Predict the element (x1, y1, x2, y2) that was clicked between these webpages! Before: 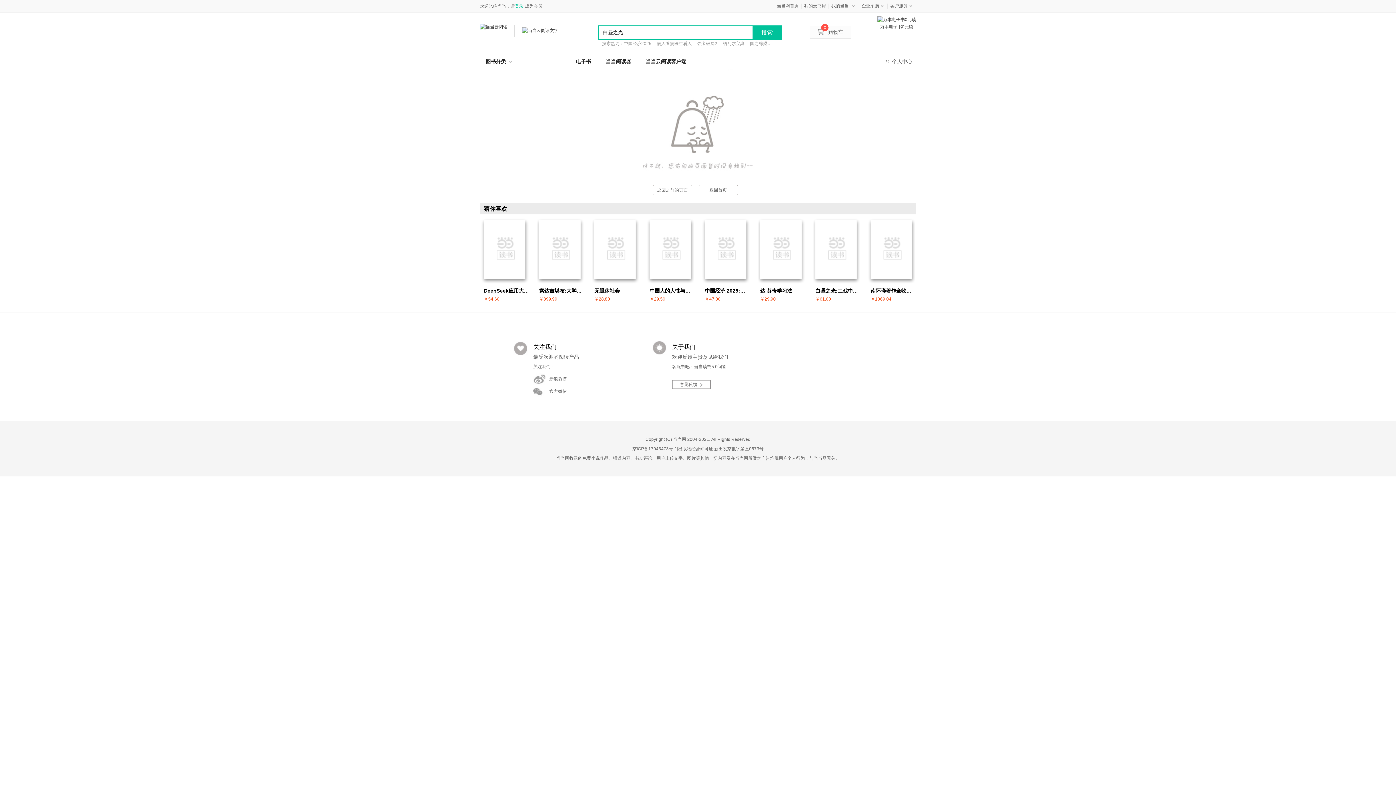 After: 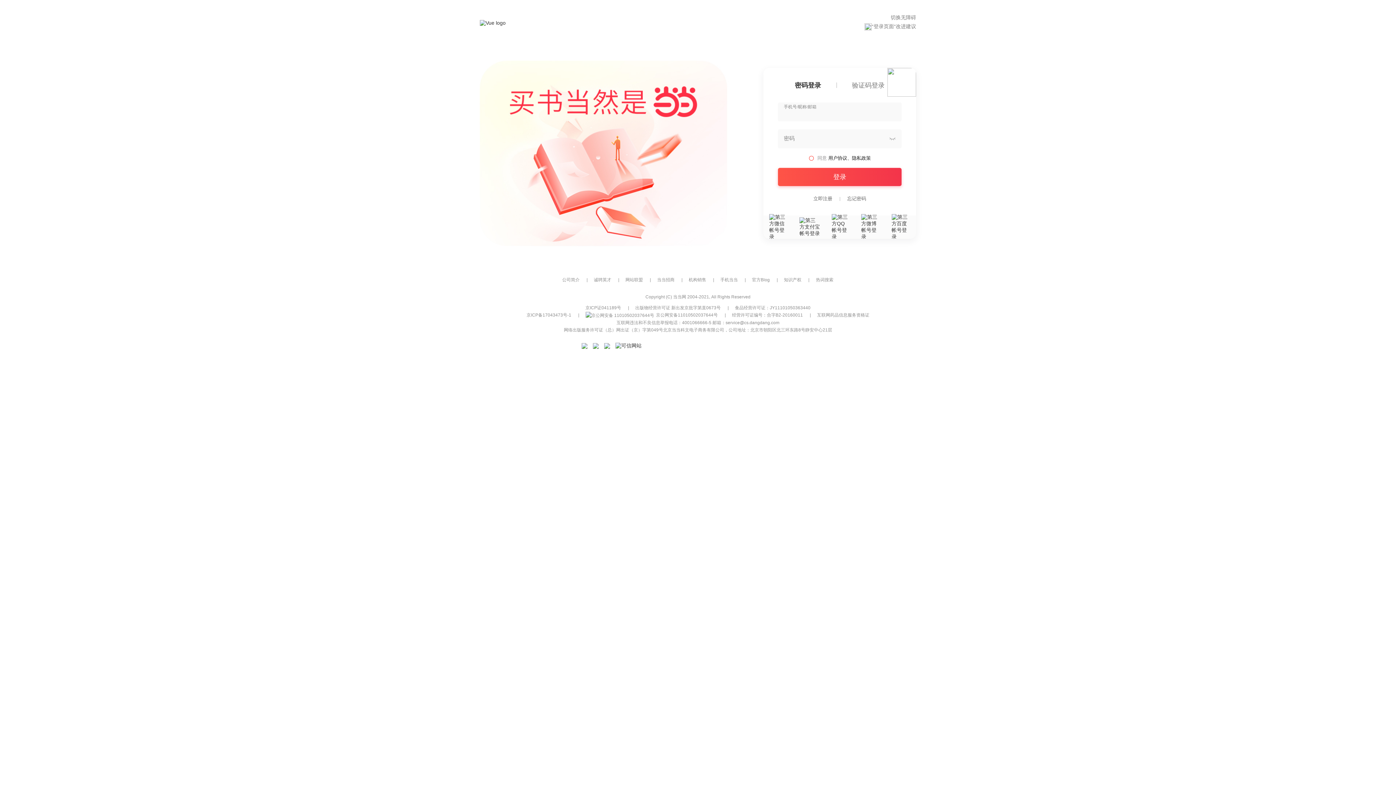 Action: label: 个人中心 bbox: (885, 58, 912, 64)